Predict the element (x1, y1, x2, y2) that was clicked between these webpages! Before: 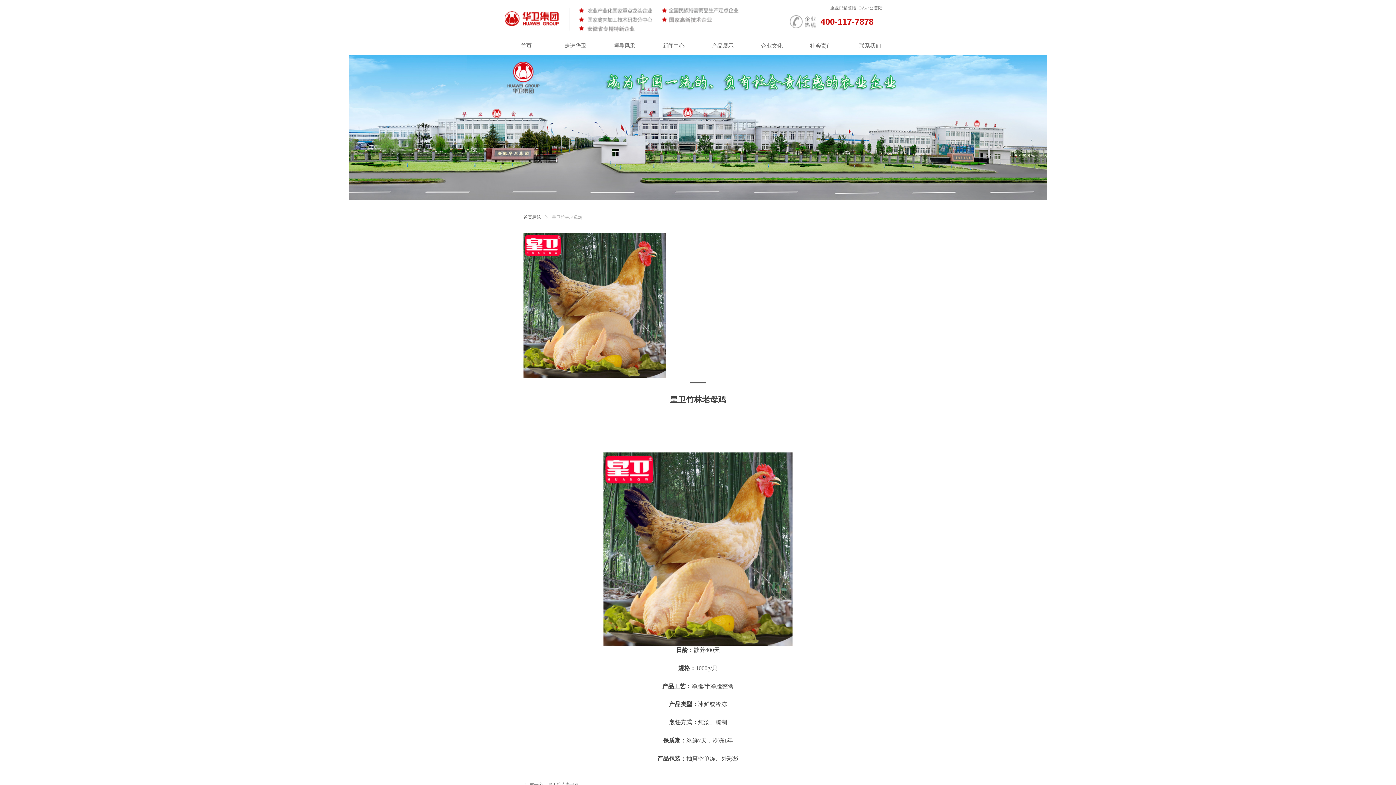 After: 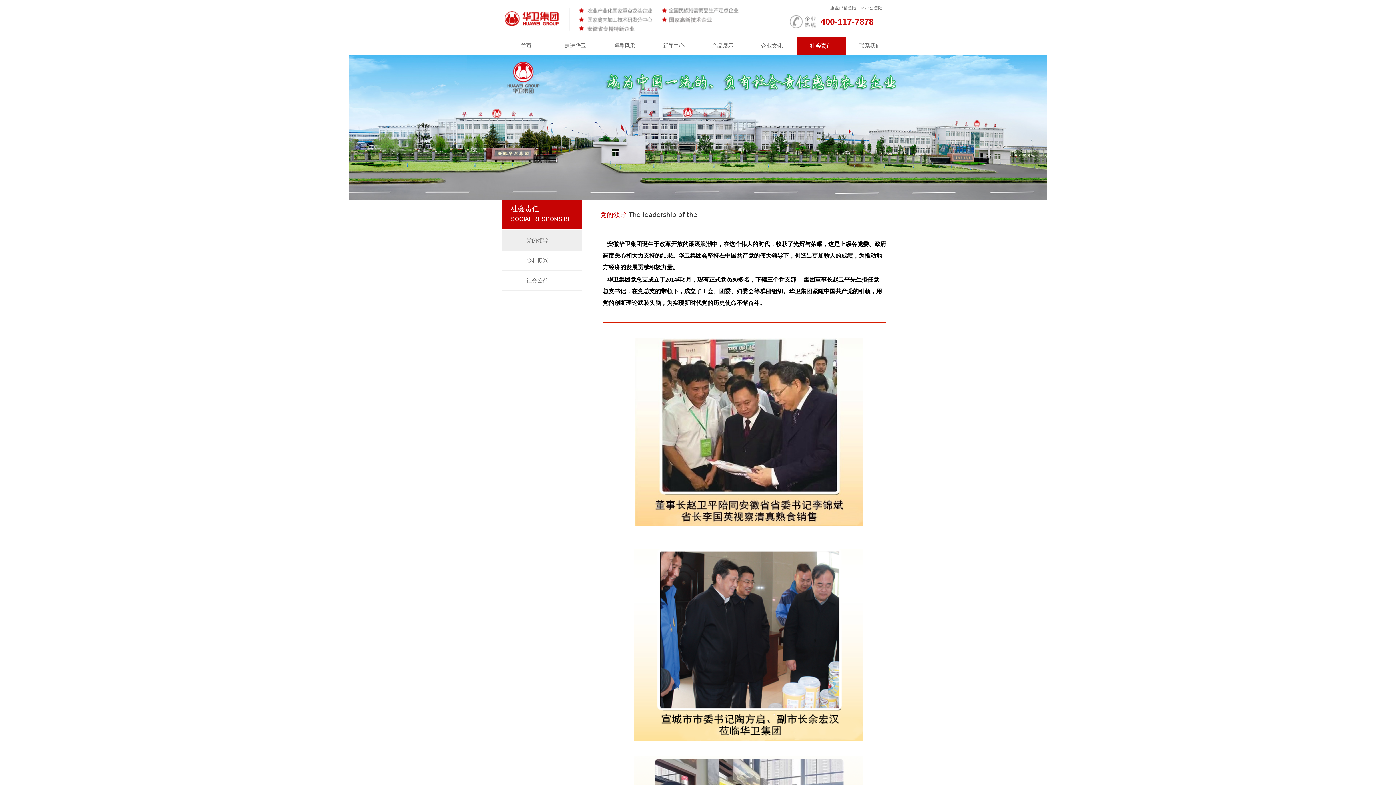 Action: label: 社会责任 bbox: (796, 37, 845, 54)